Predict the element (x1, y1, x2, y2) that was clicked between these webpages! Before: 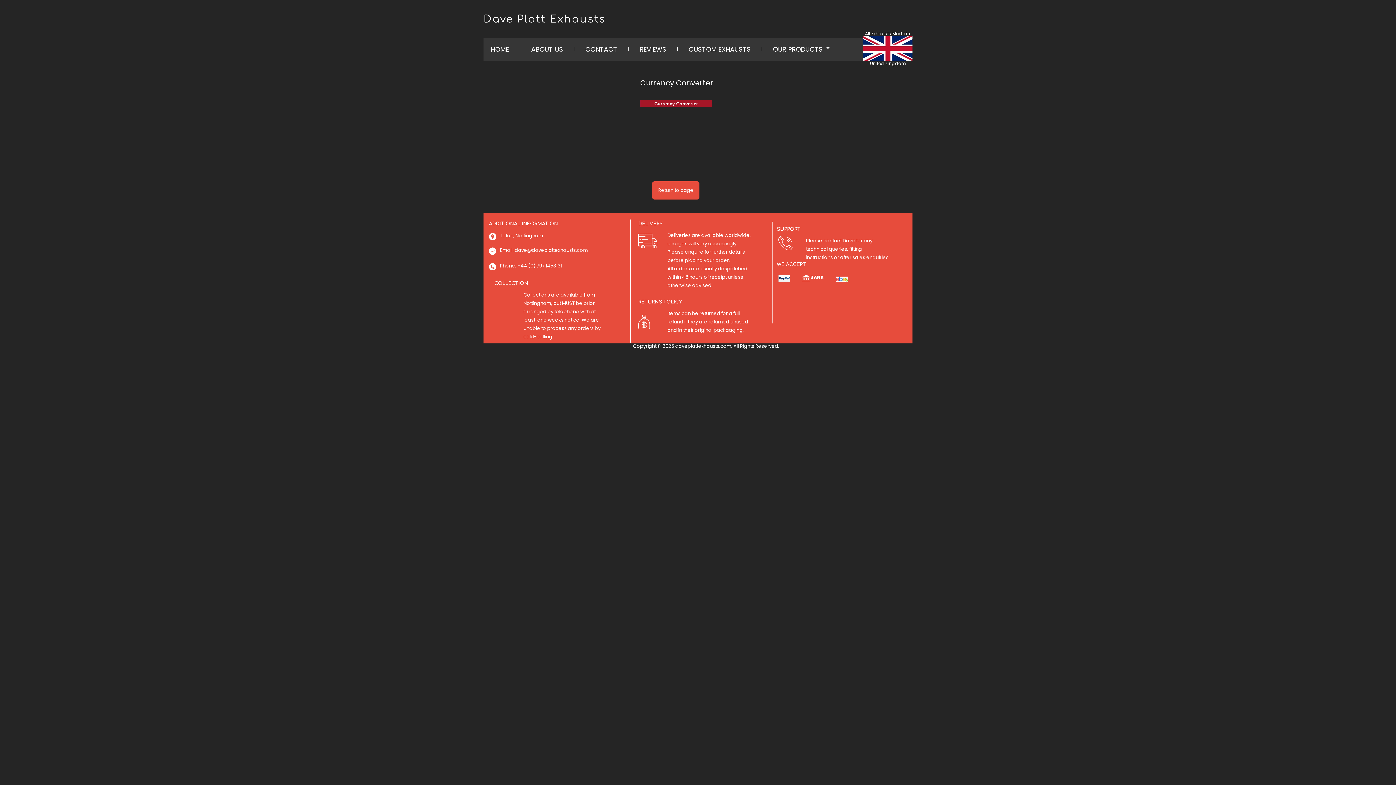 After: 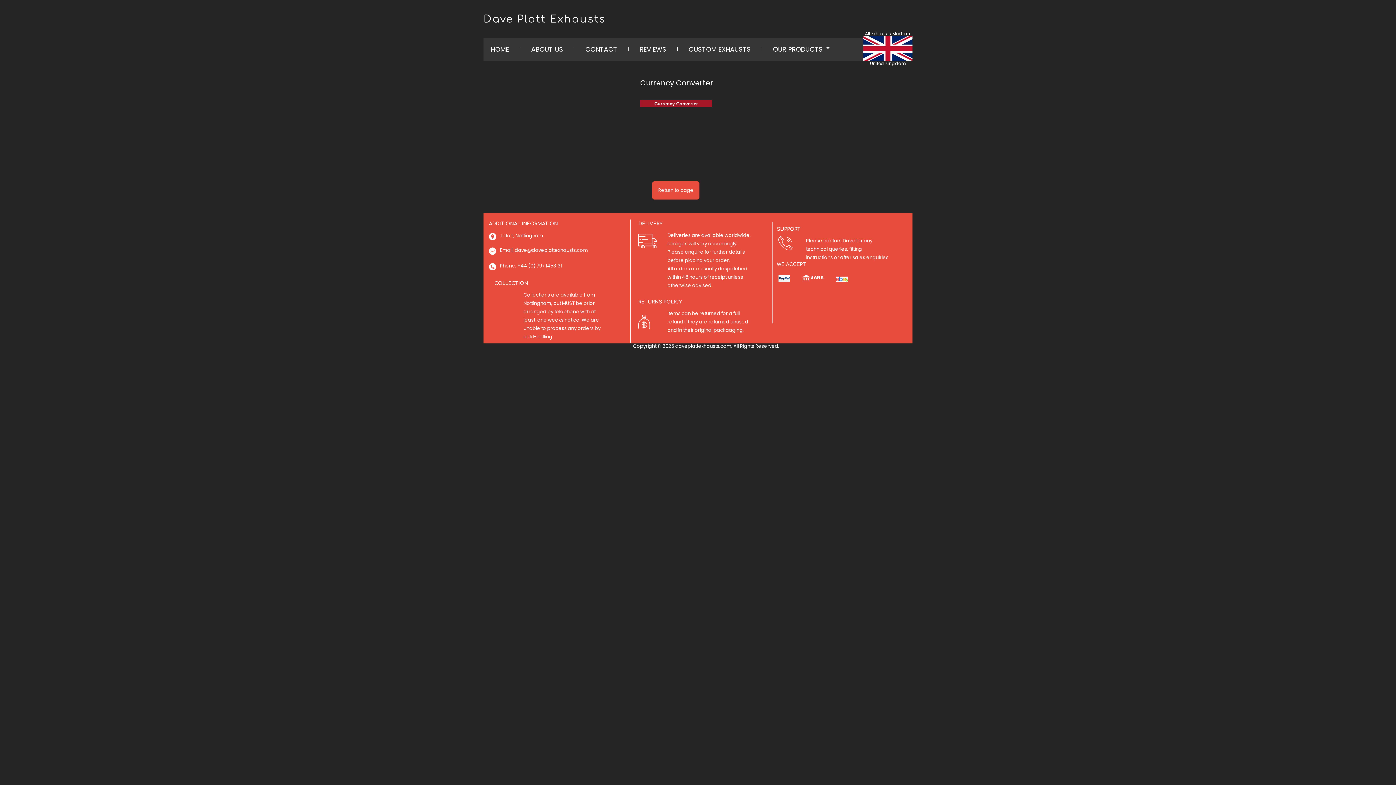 Action: bbox: (778, 274, 790, 282)